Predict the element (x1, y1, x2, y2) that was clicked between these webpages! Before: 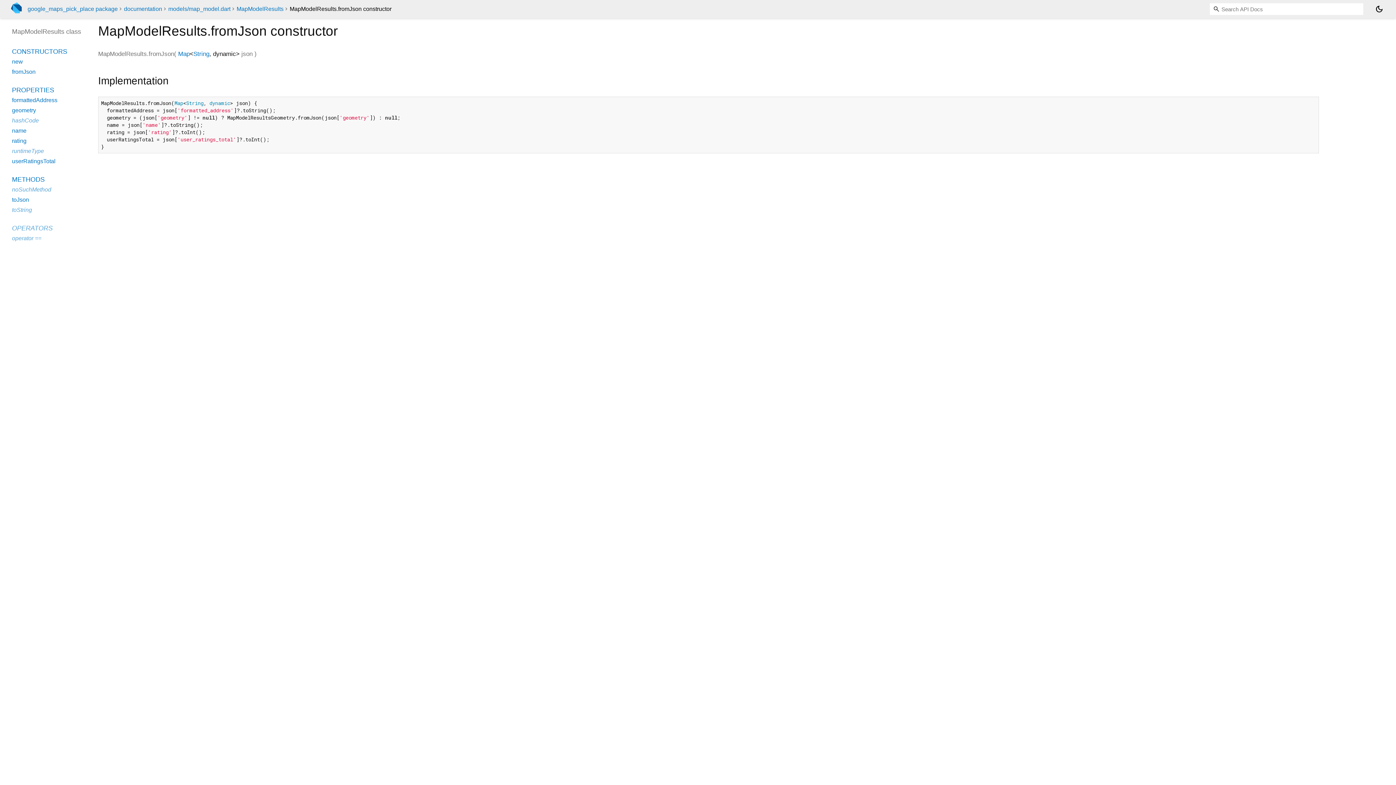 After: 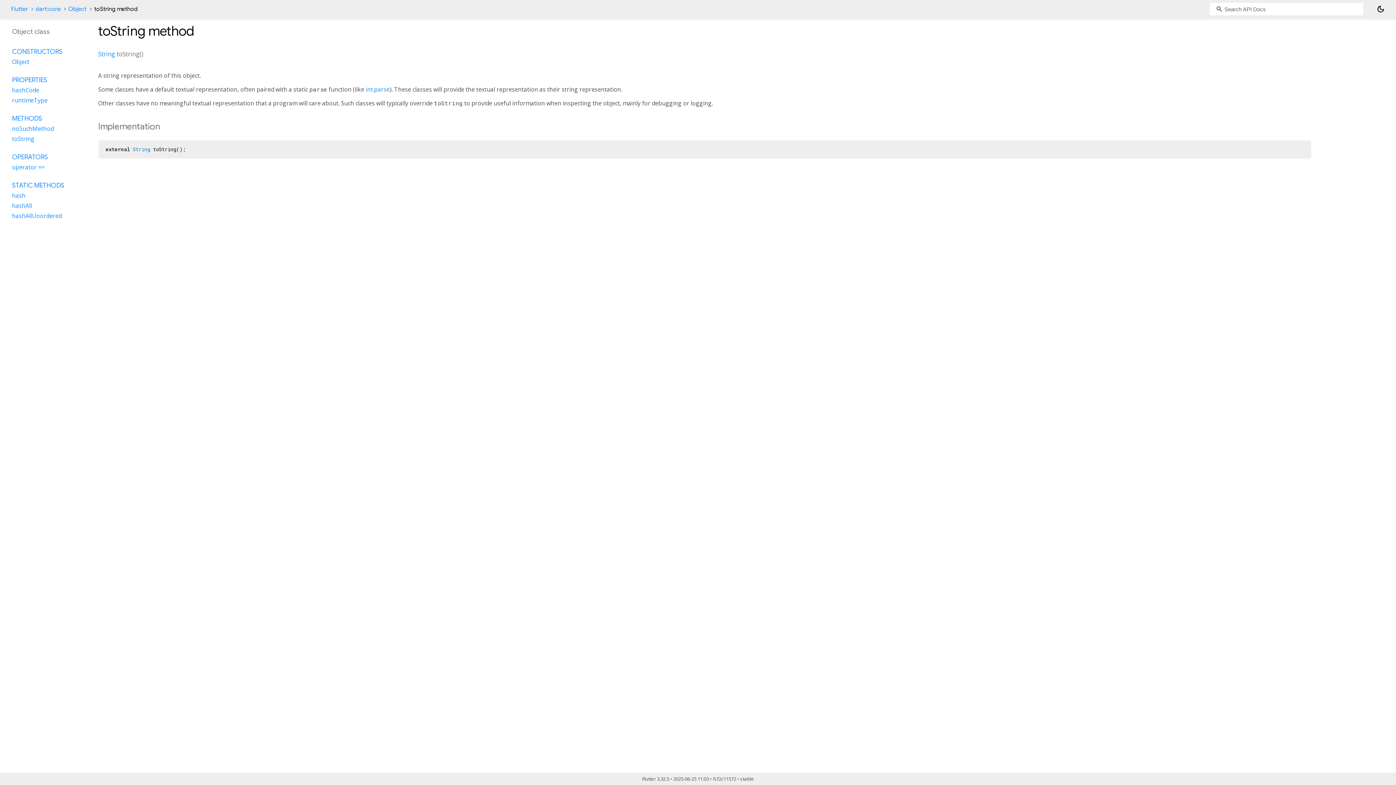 Action: label: toString bbox: (12, 206, 32, 213)